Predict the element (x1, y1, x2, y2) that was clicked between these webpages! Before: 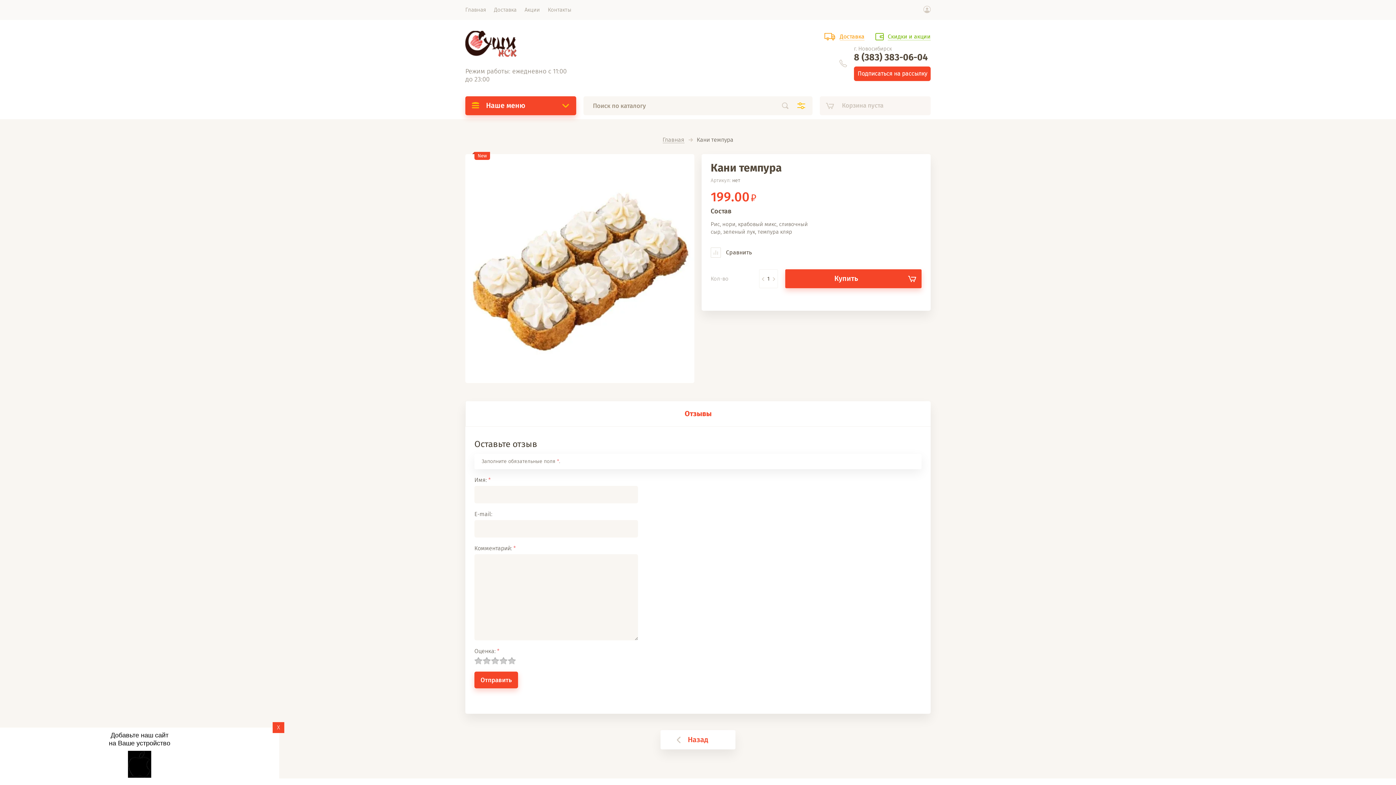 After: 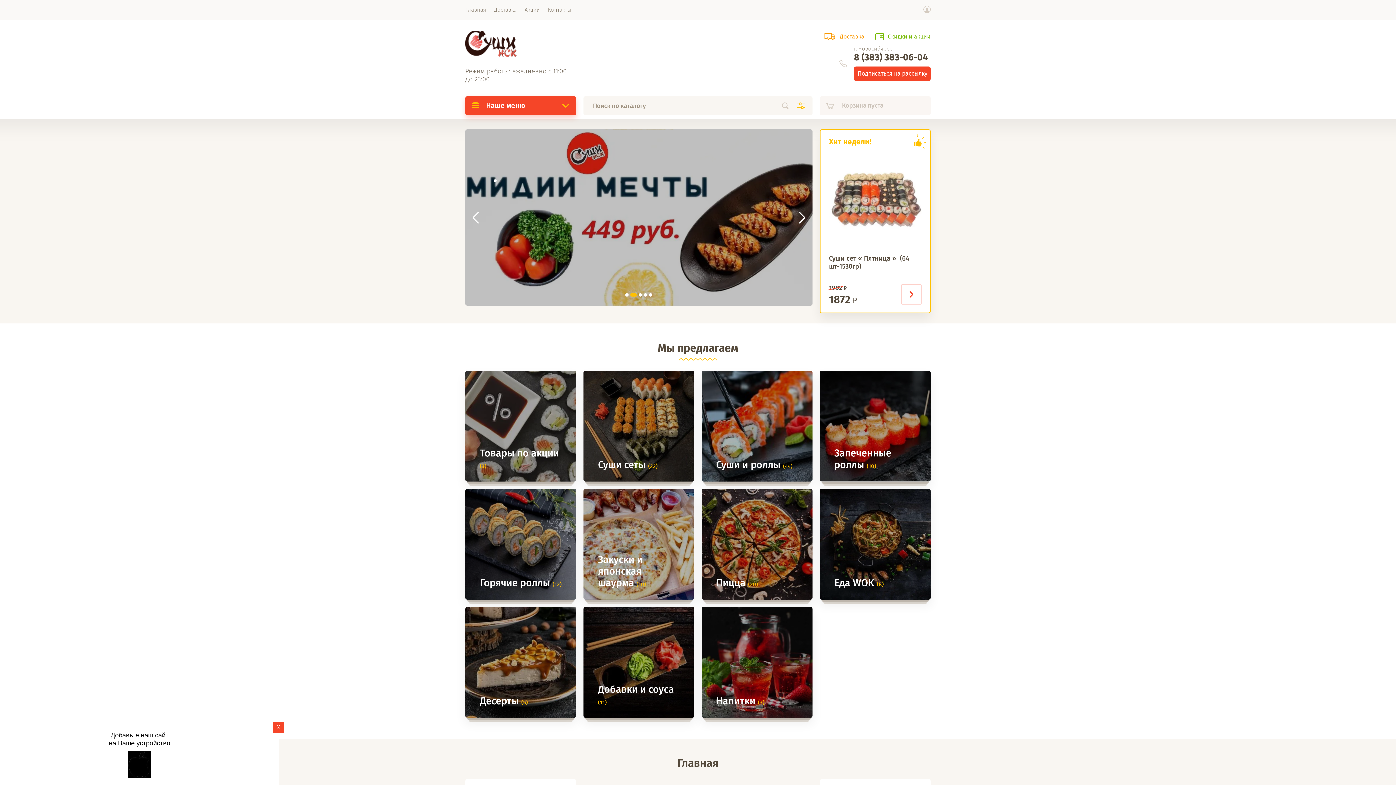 Action: bbox: (465, 30, 538, 63)